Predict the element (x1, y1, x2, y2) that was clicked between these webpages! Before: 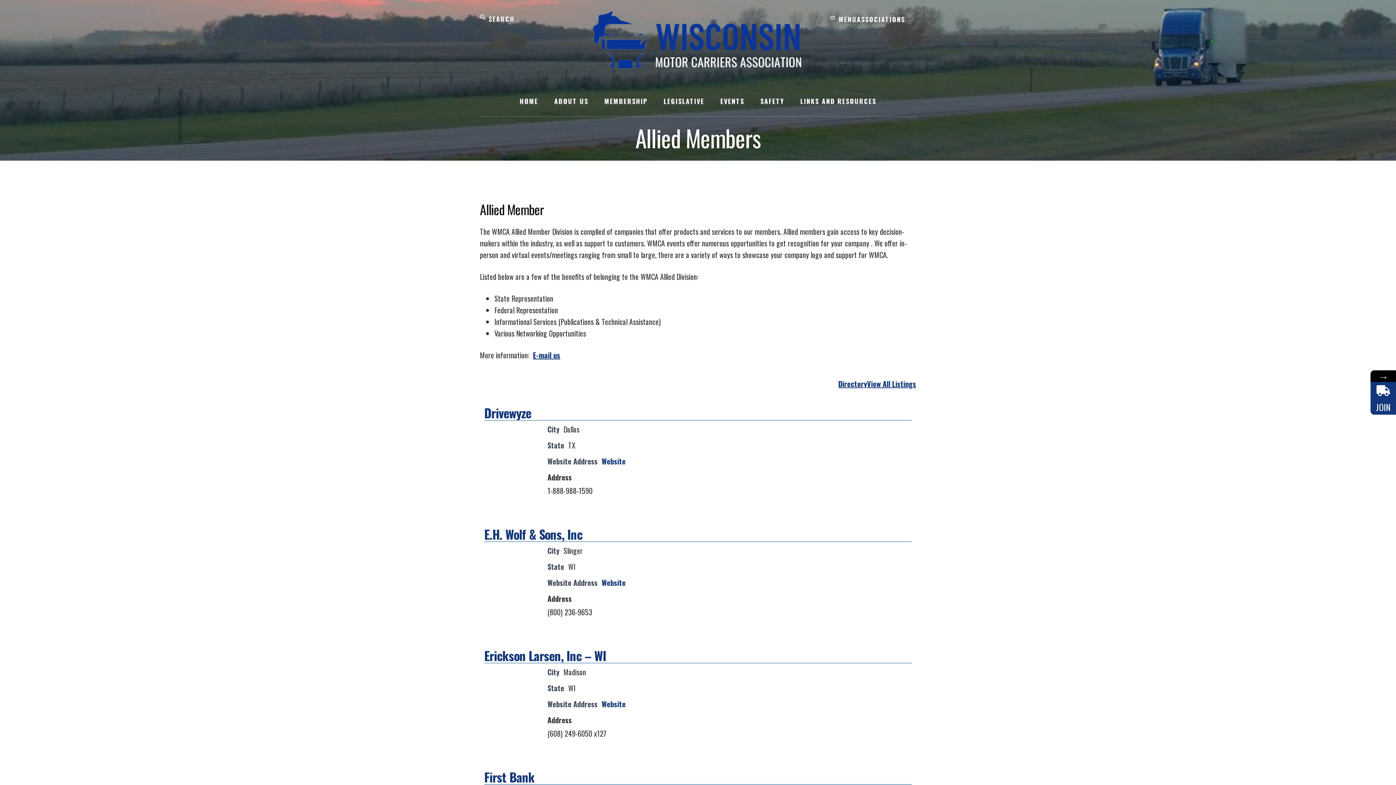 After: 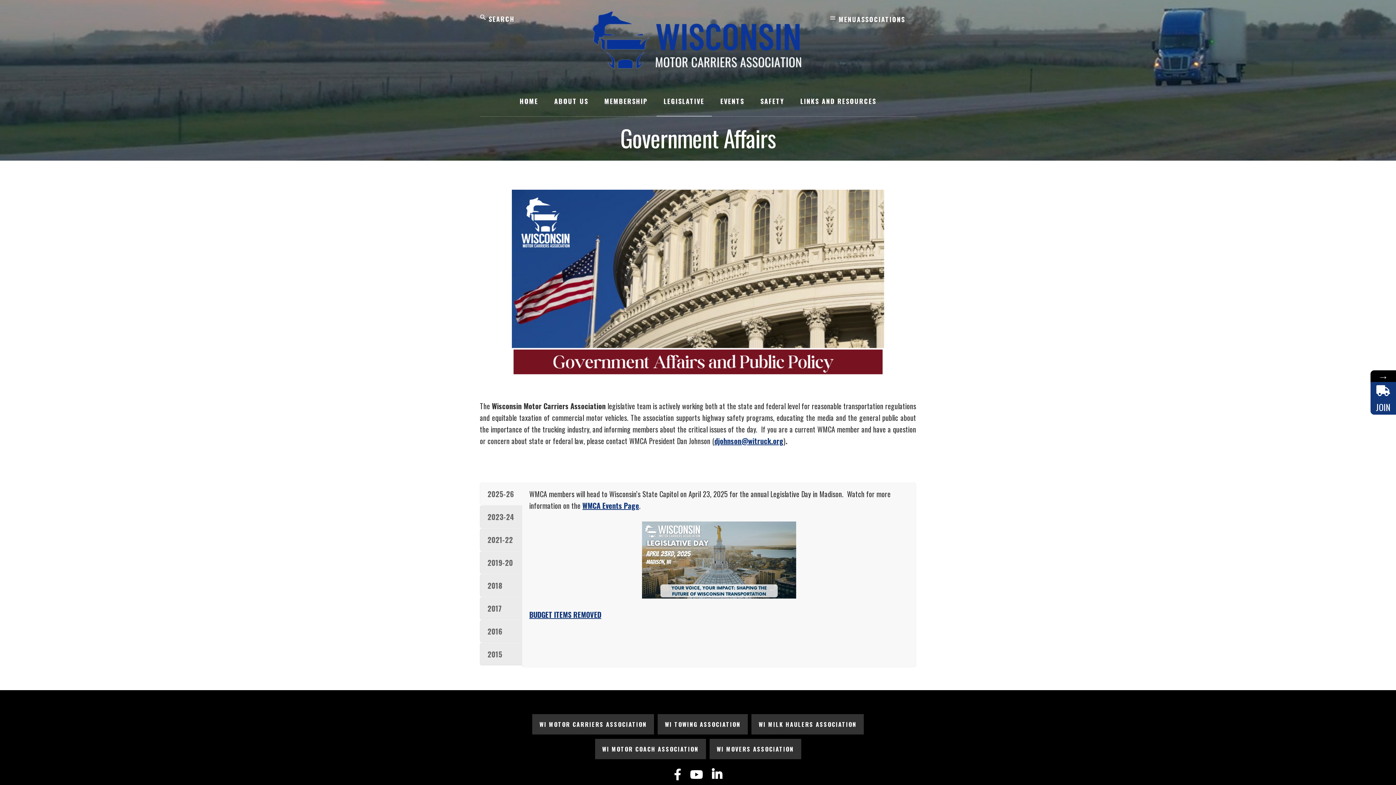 Action: bbox: (656, 86, 711, 116) label: LEGISLATIVE